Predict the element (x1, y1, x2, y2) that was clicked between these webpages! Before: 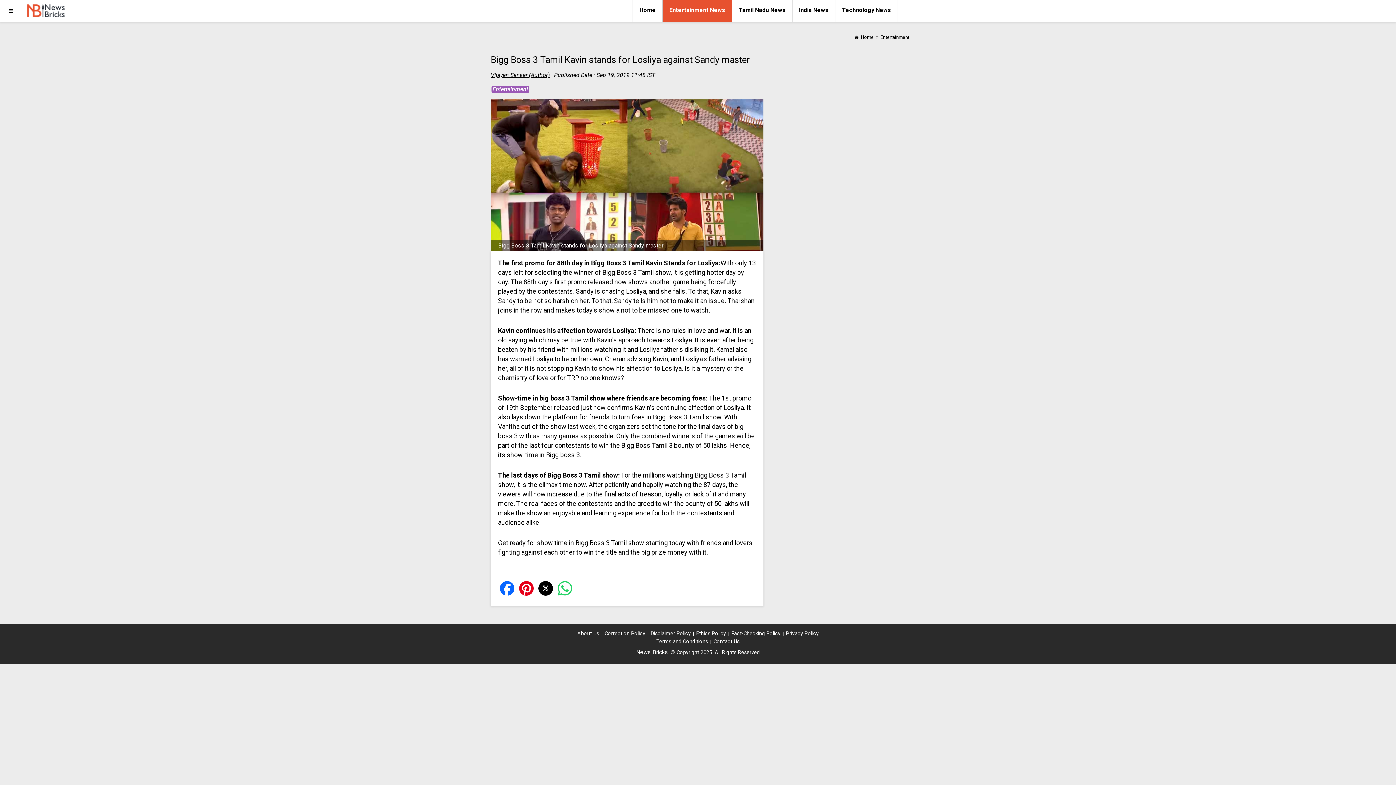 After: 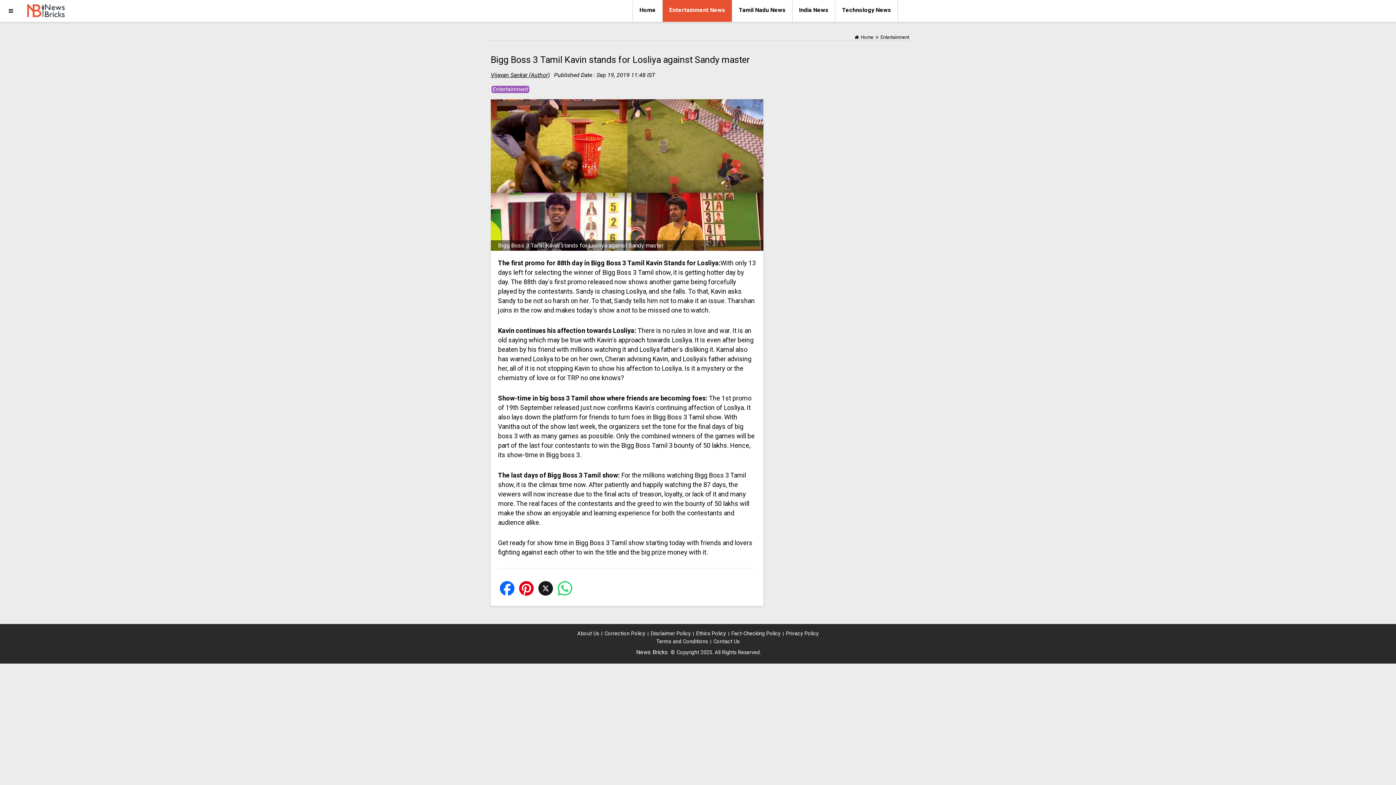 Action: bbox: (538, 581, 553, 595)